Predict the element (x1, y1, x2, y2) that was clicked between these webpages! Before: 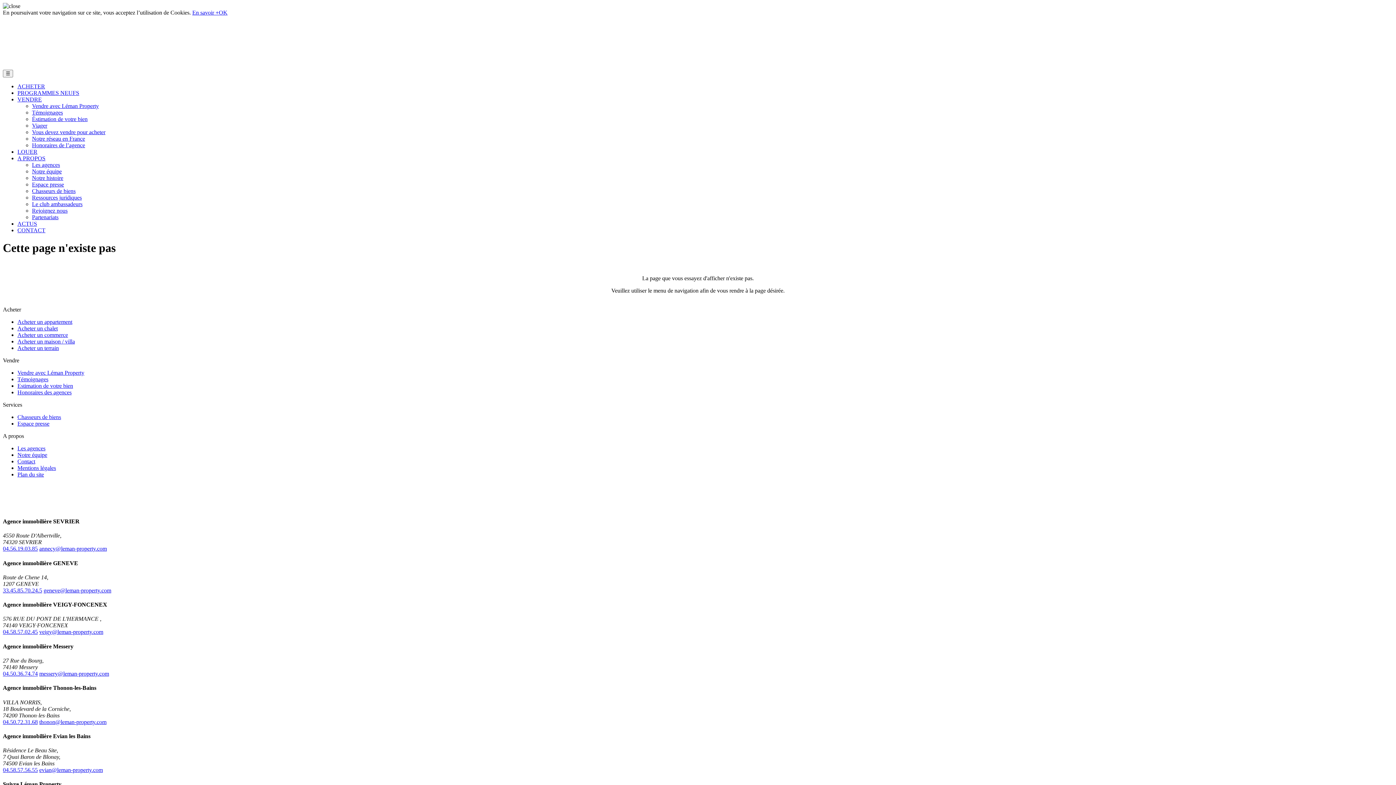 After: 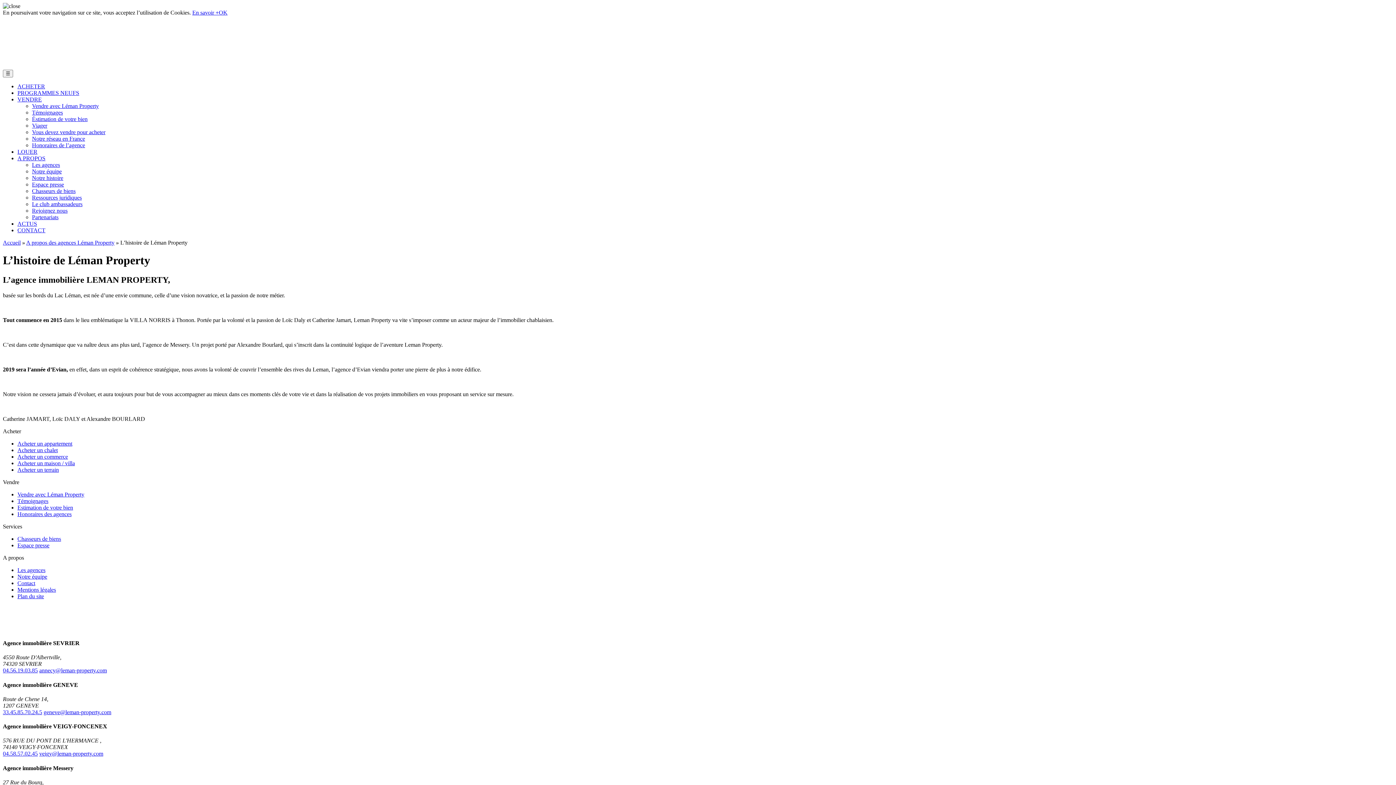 Action: label: Notre histoire bbox: (32, 174, 63, 181)